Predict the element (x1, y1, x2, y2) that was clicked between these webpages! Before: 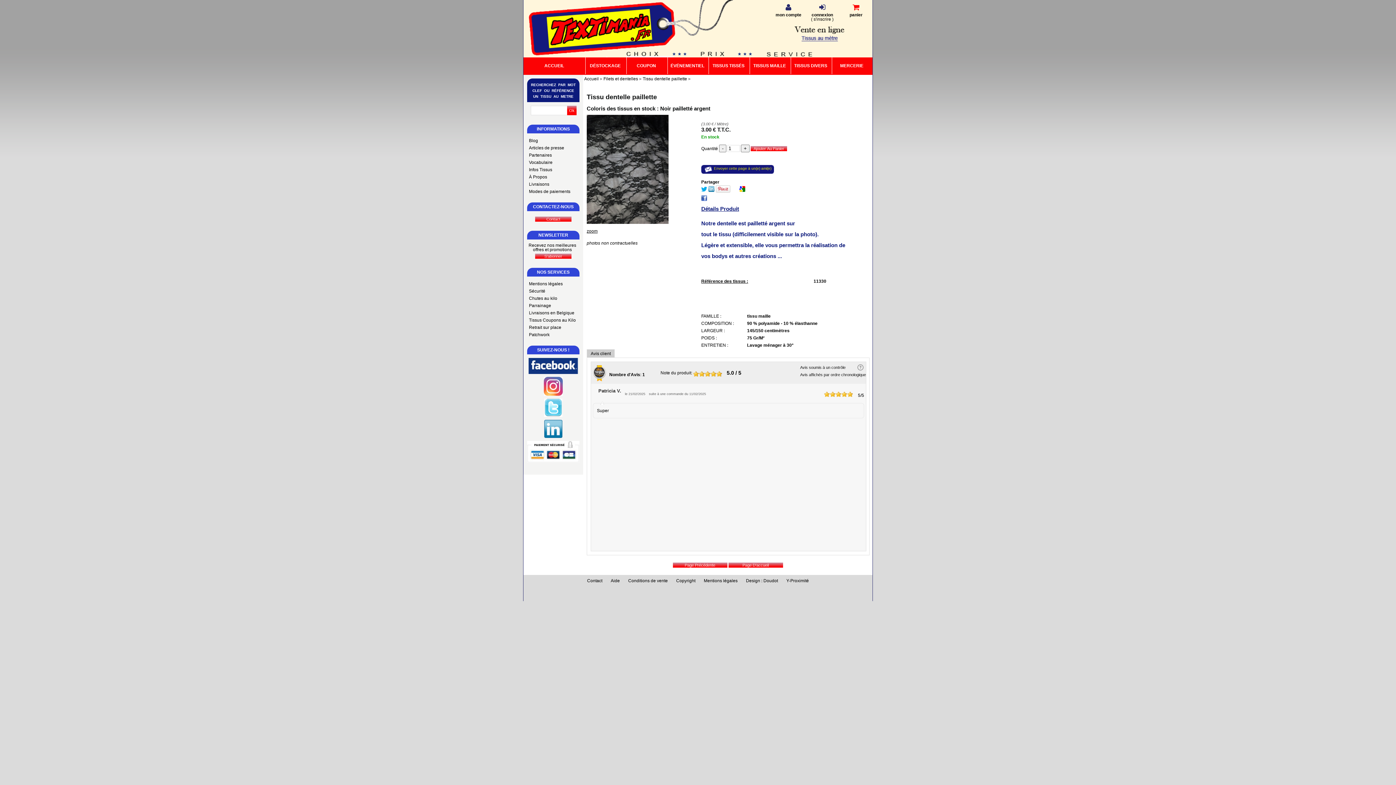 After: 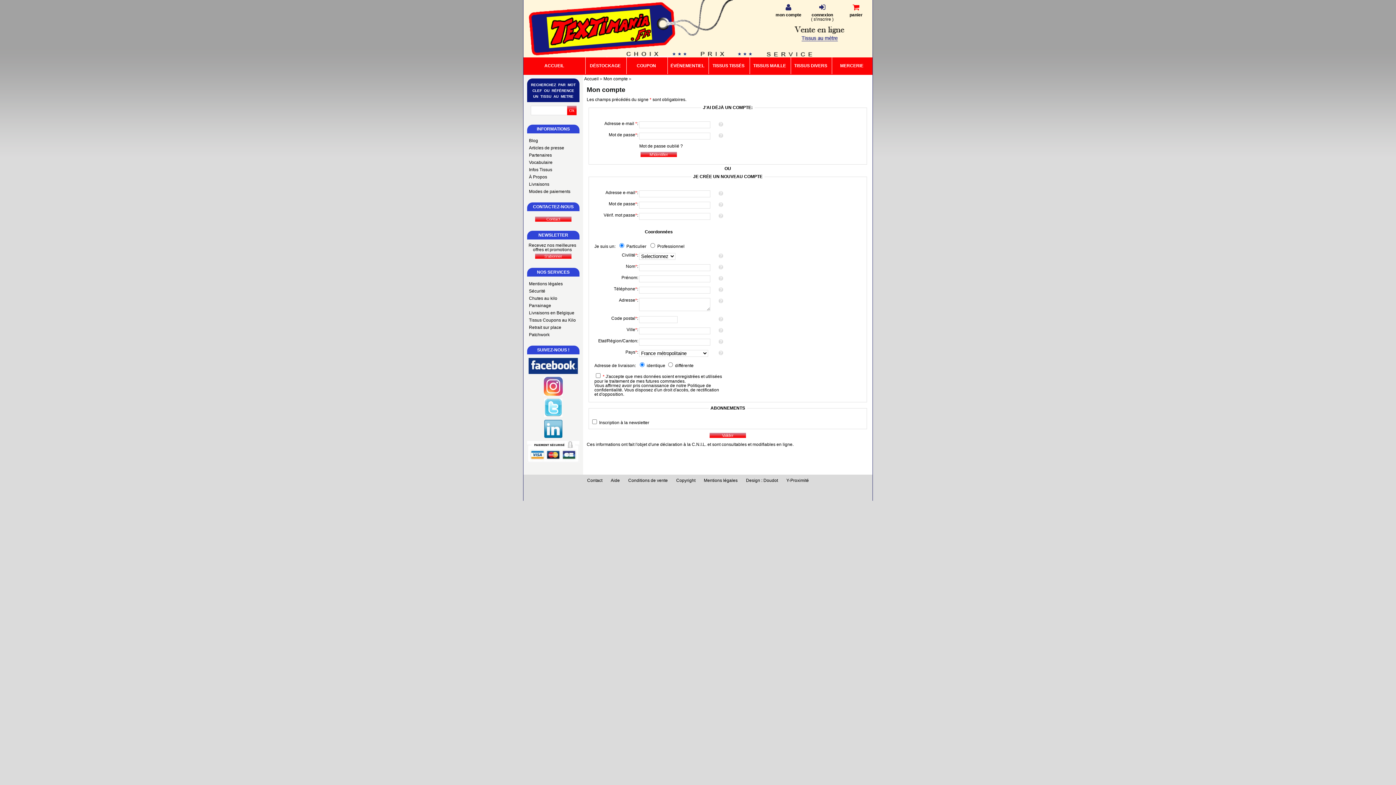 Action: bbox: (811, 12, 833, 17) label: connexion